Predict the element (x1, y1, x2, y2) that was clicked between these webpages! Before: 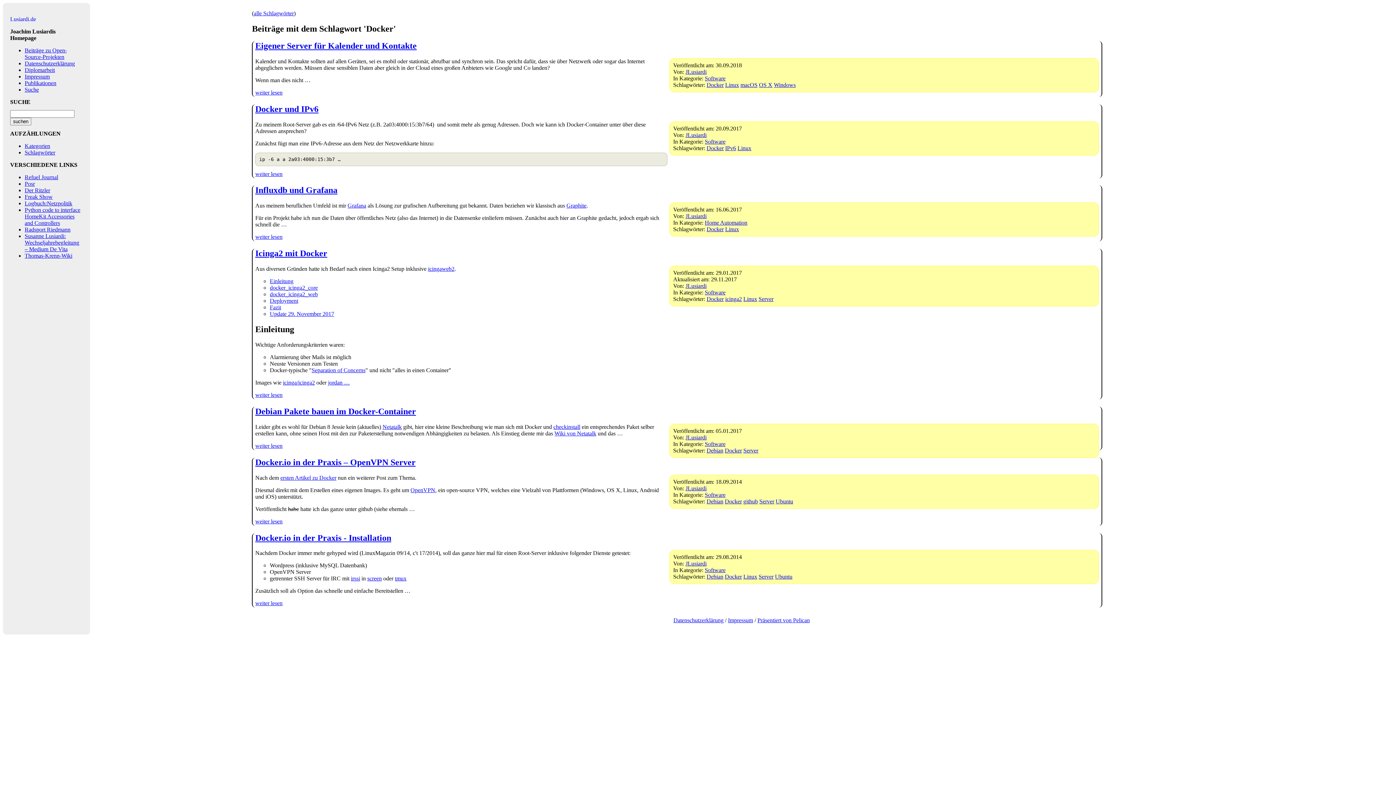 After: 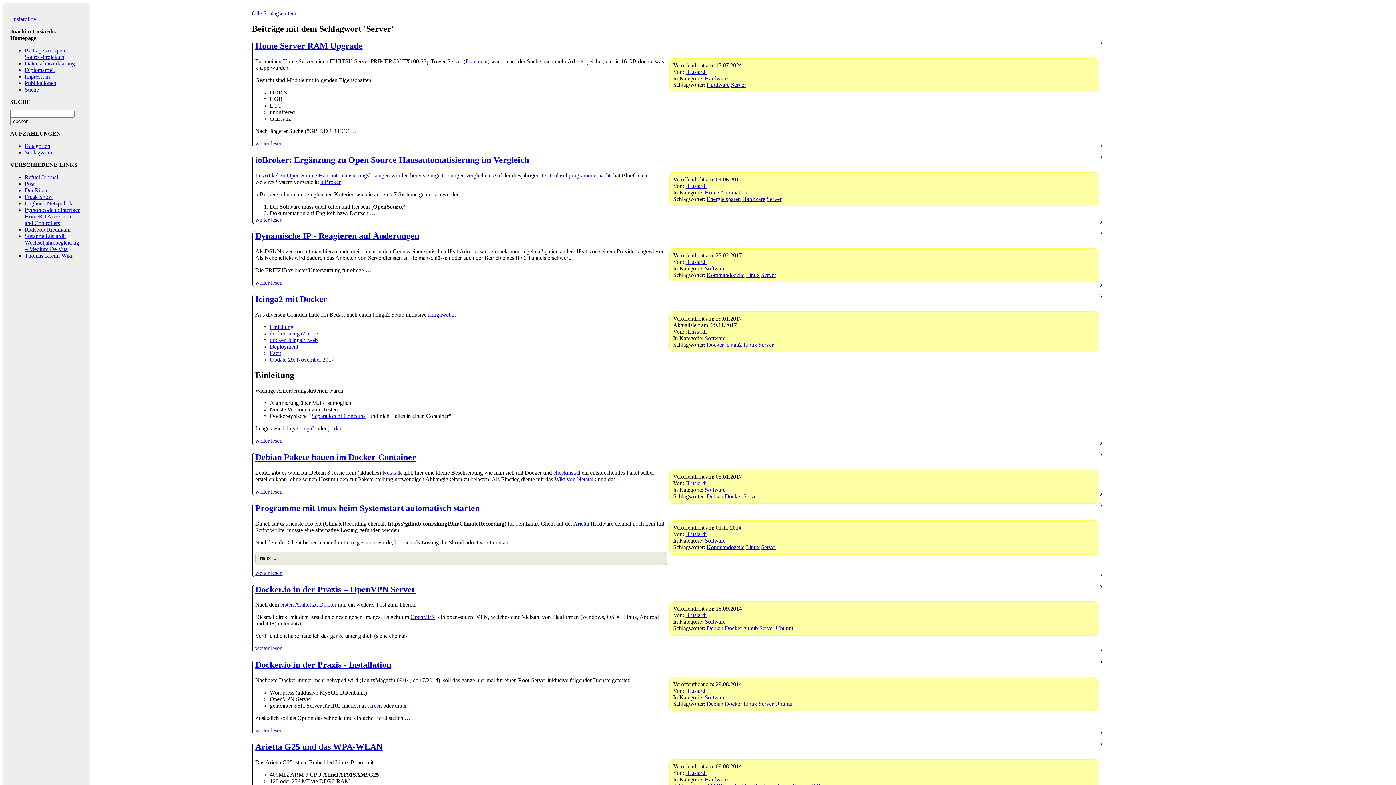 Action: bbox: (758, 296, 773, 302) label: Server